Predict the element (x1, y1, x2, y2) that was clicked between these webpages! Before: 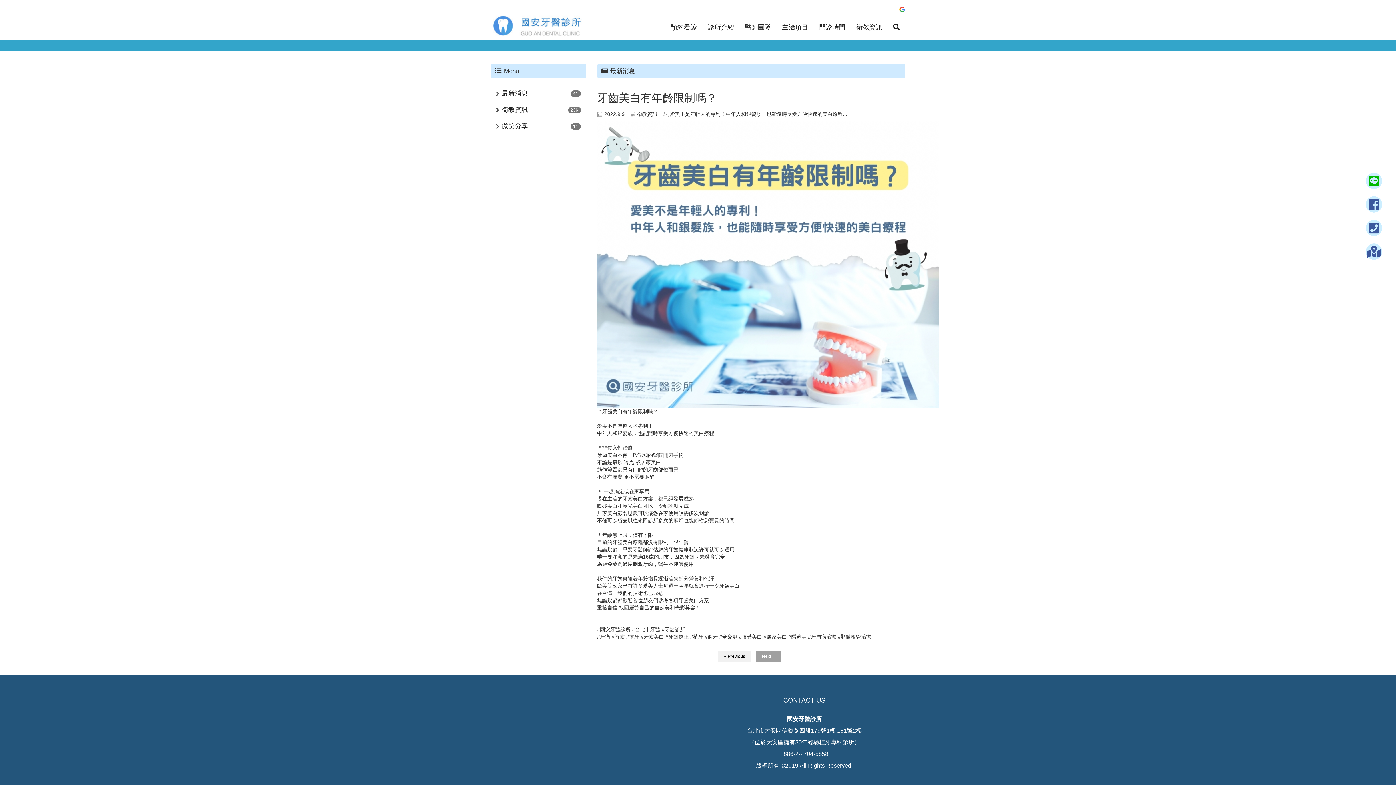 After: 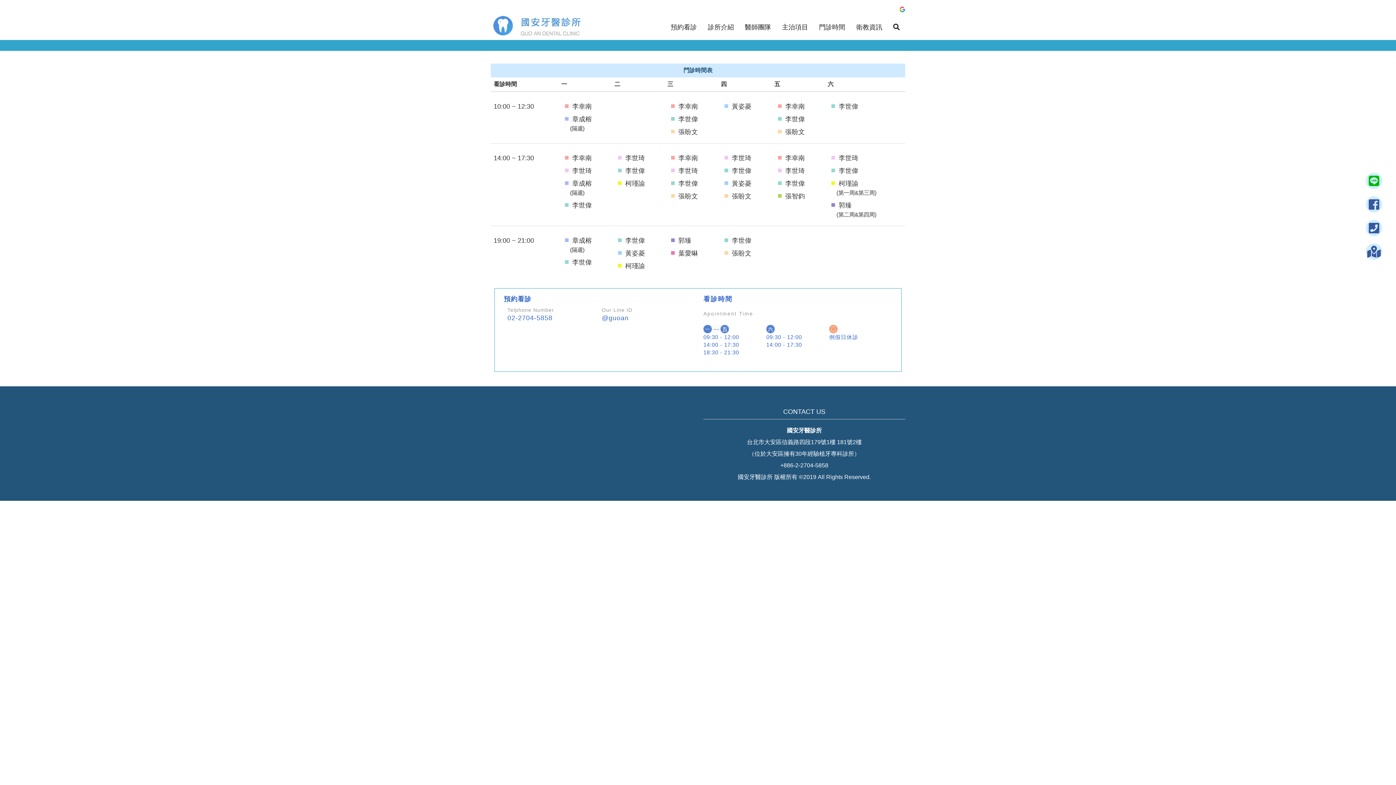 Action: bbox: (813, 18, 850, 36) label: 門診時間